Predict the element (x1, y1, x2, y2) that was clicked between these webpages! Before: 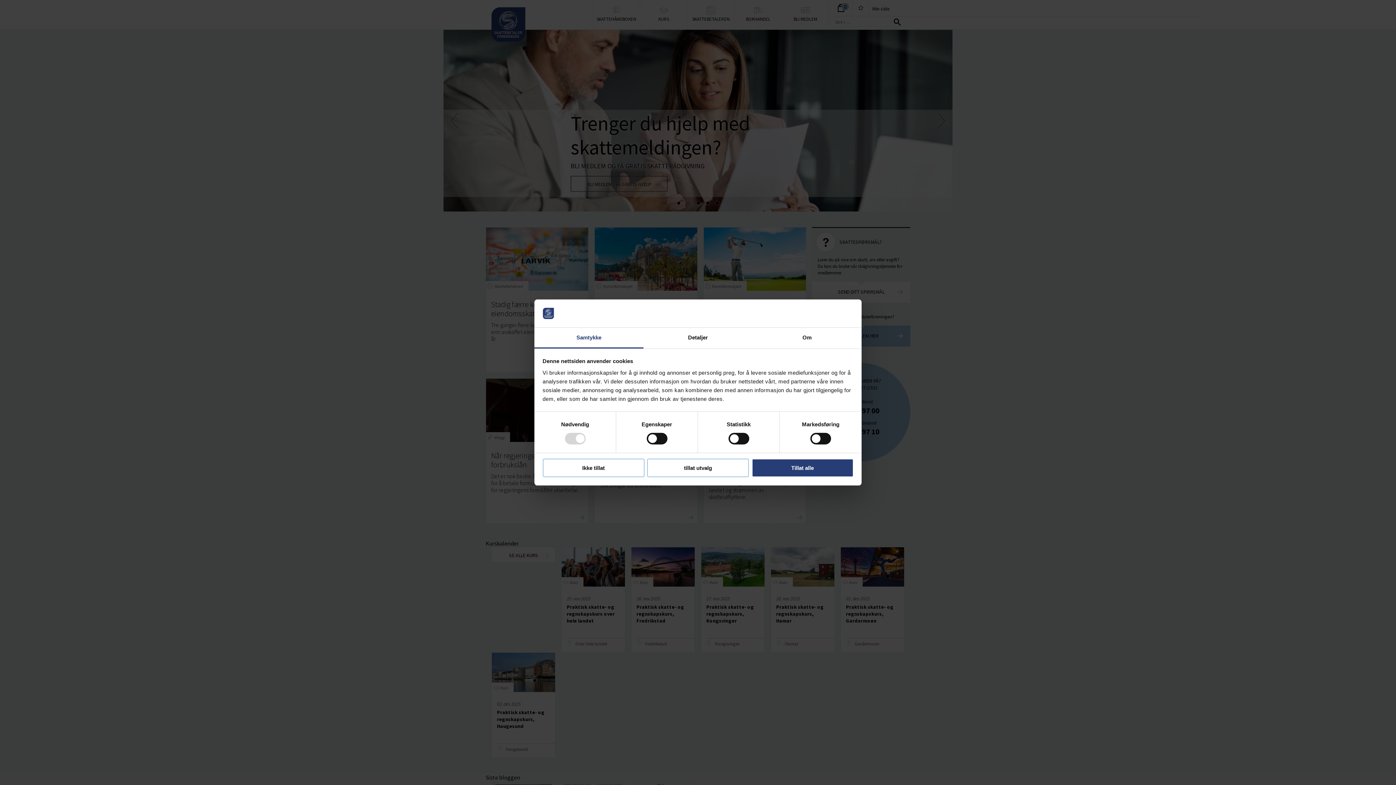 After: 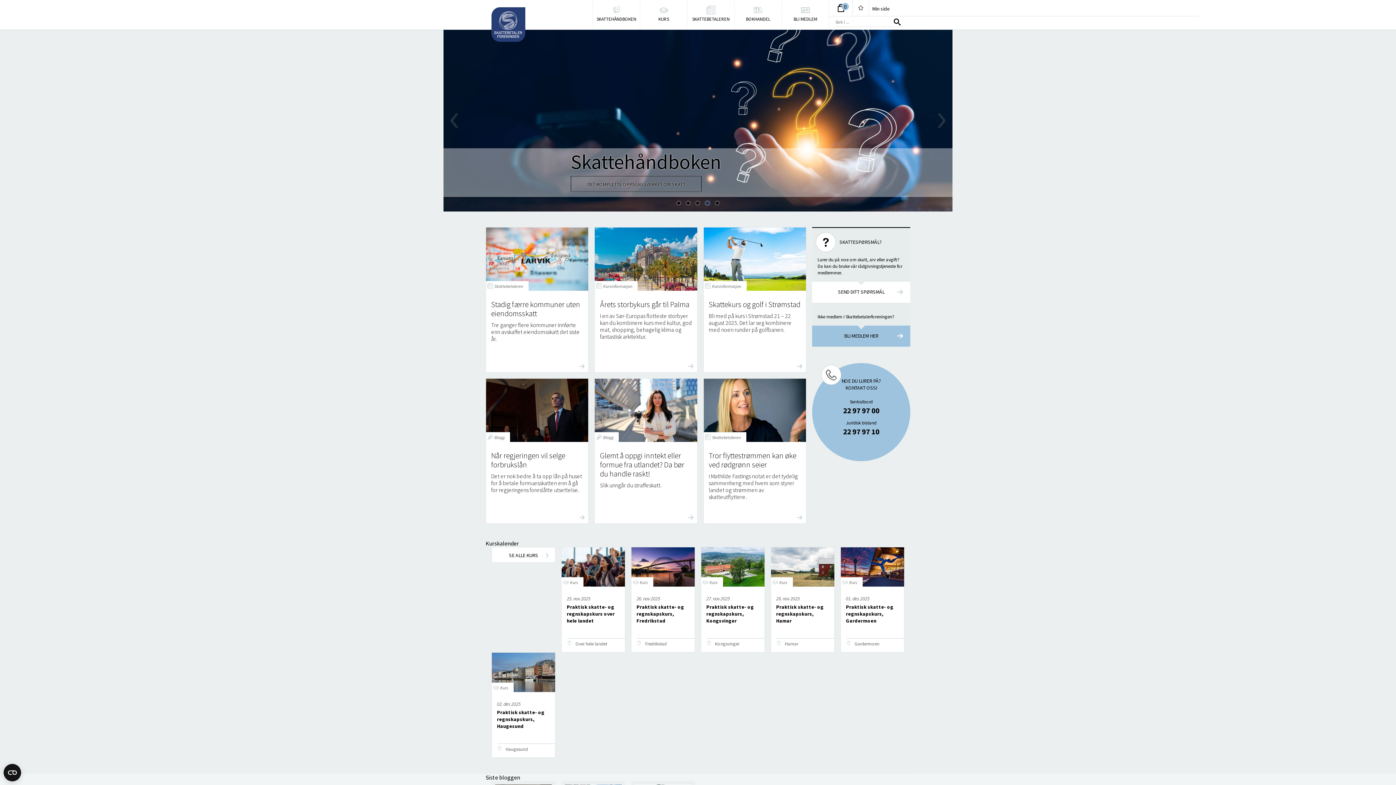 Action: label: tillat utvalg bbox: (647, 458, 749, 477)